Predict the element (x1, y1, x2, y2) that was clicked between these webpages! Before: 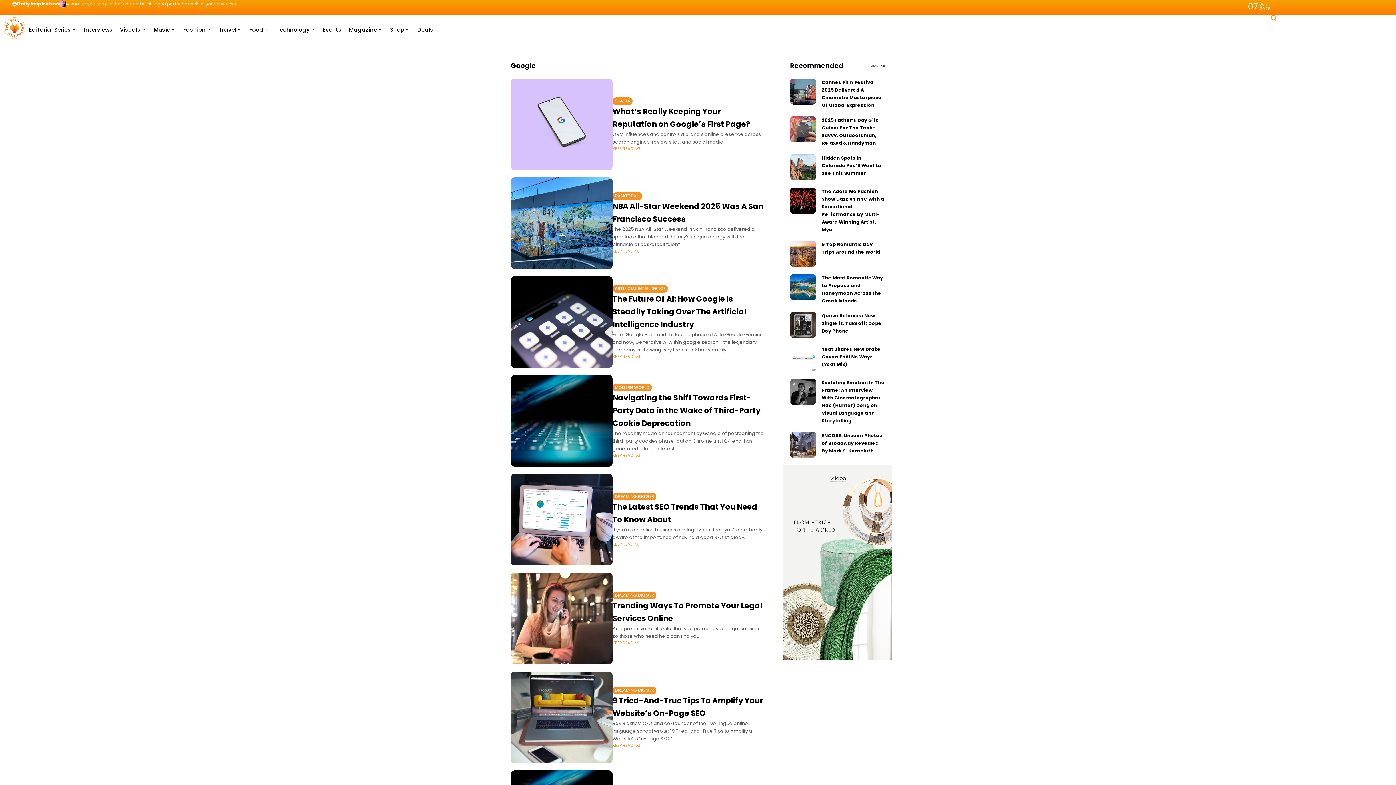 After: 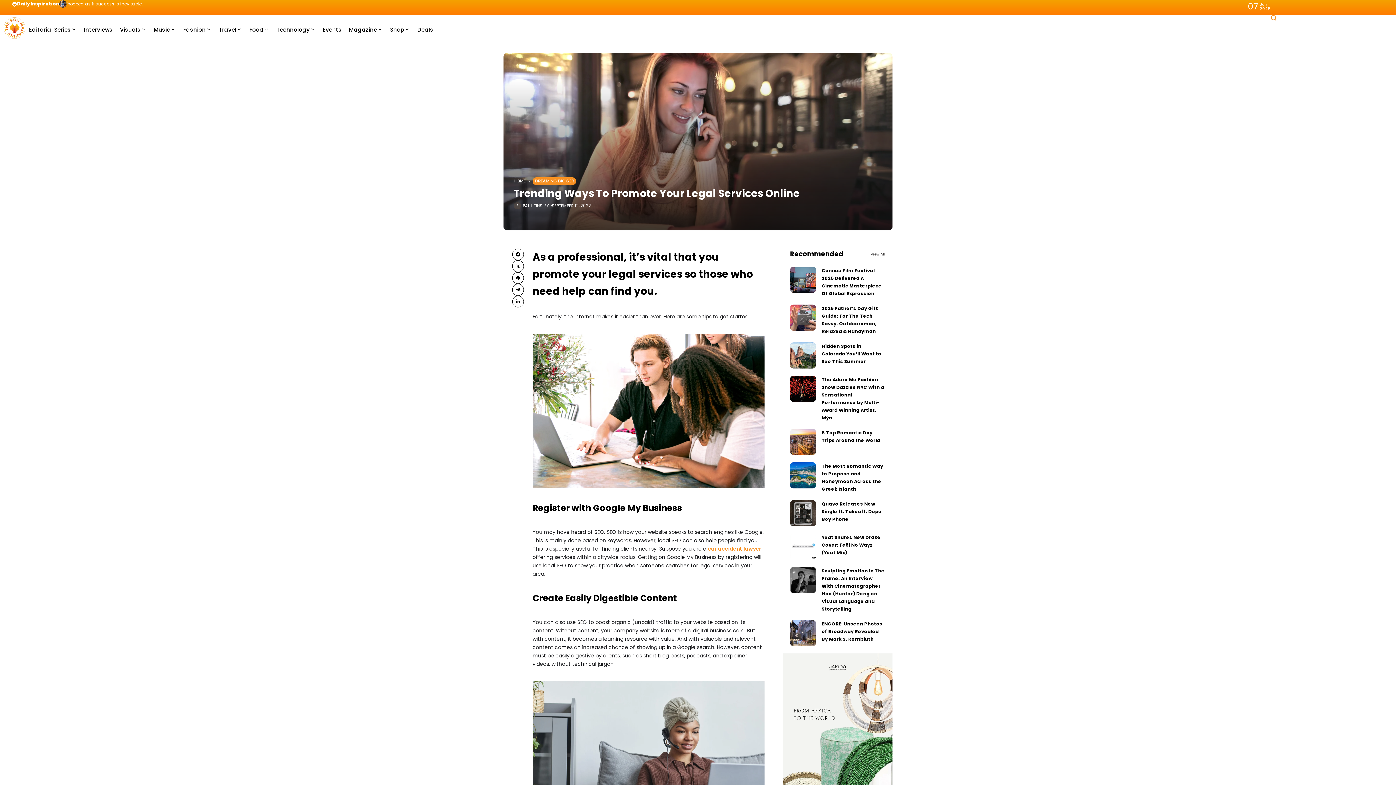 Action: bbox: (510, 573, 612, 664)